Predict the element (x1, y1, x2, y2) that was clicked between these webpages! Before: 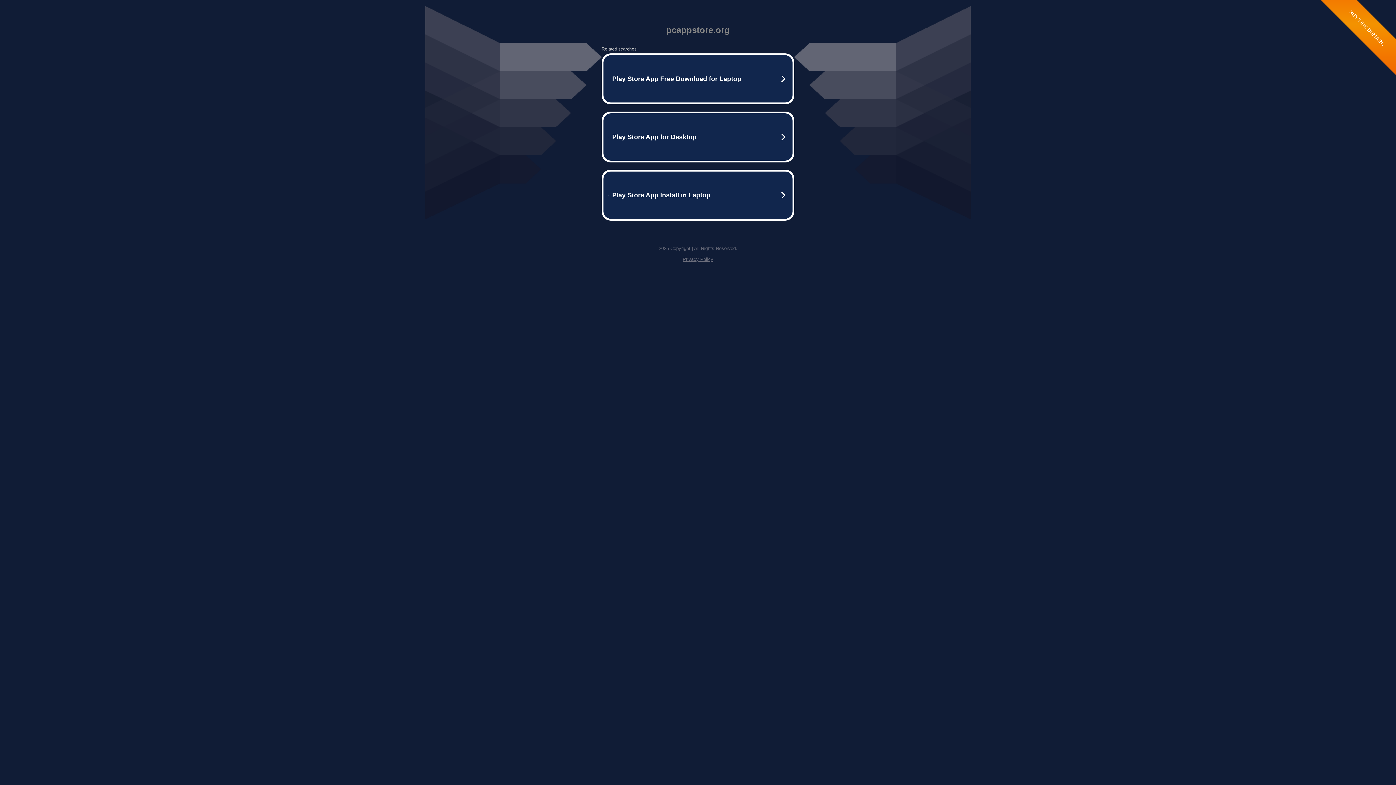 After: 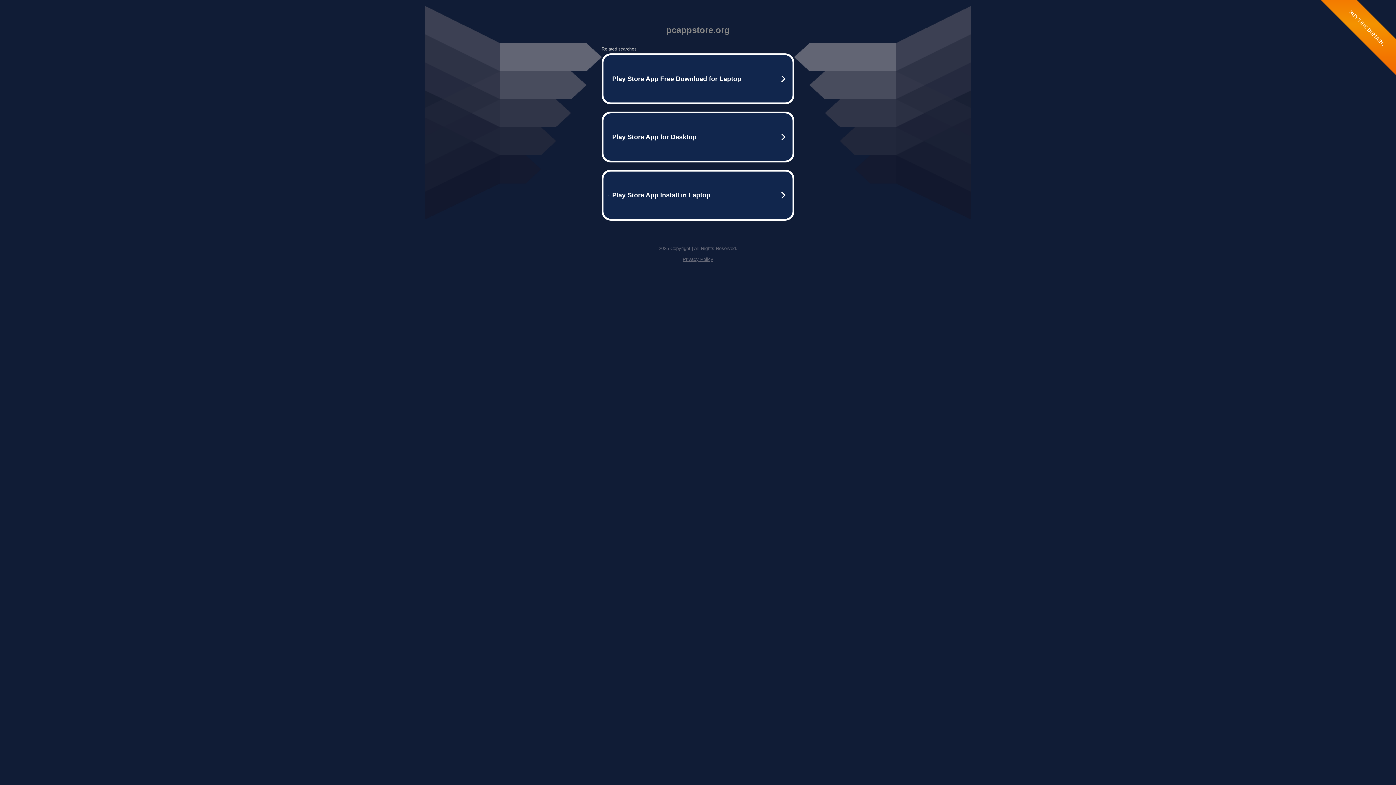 Action: label: Privacy Policy bbox: (682, 256, 713, 262)